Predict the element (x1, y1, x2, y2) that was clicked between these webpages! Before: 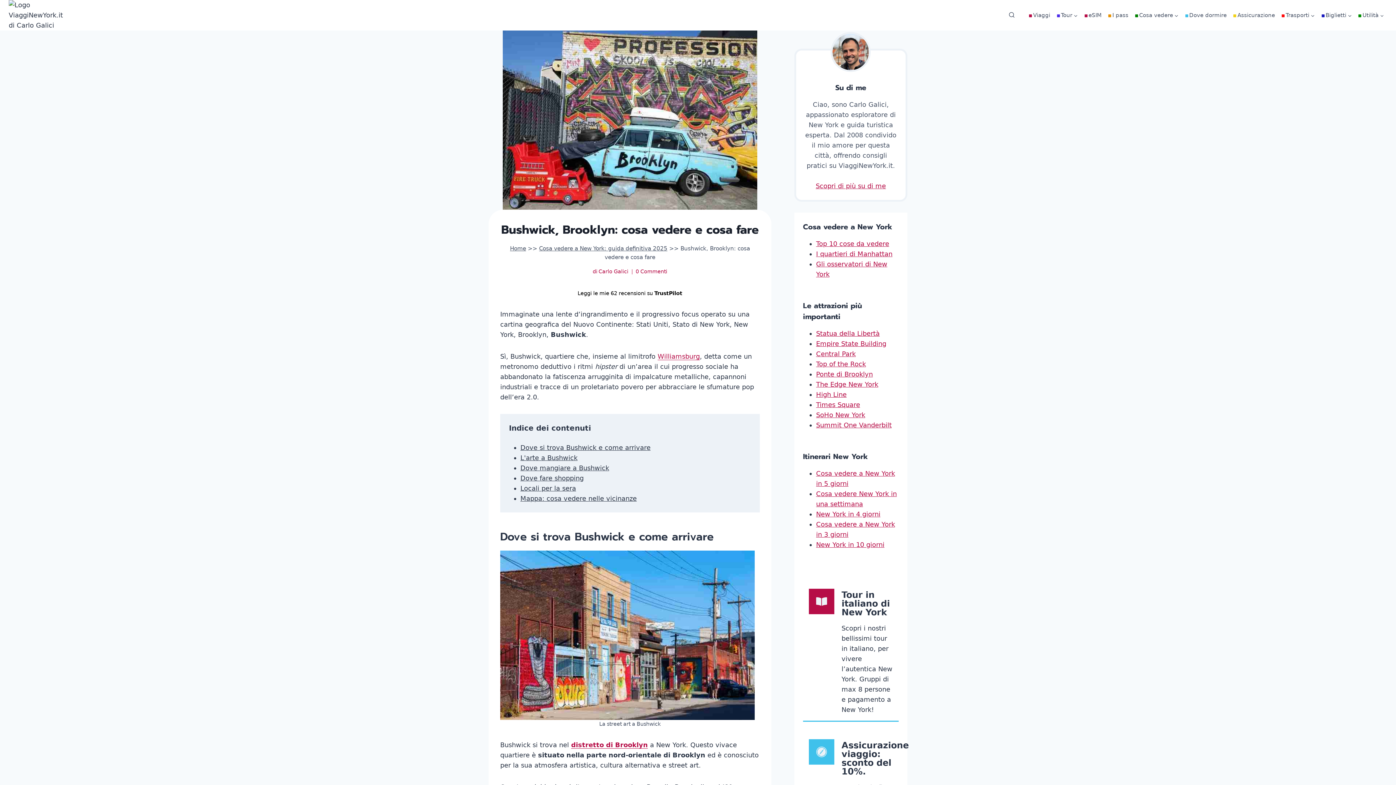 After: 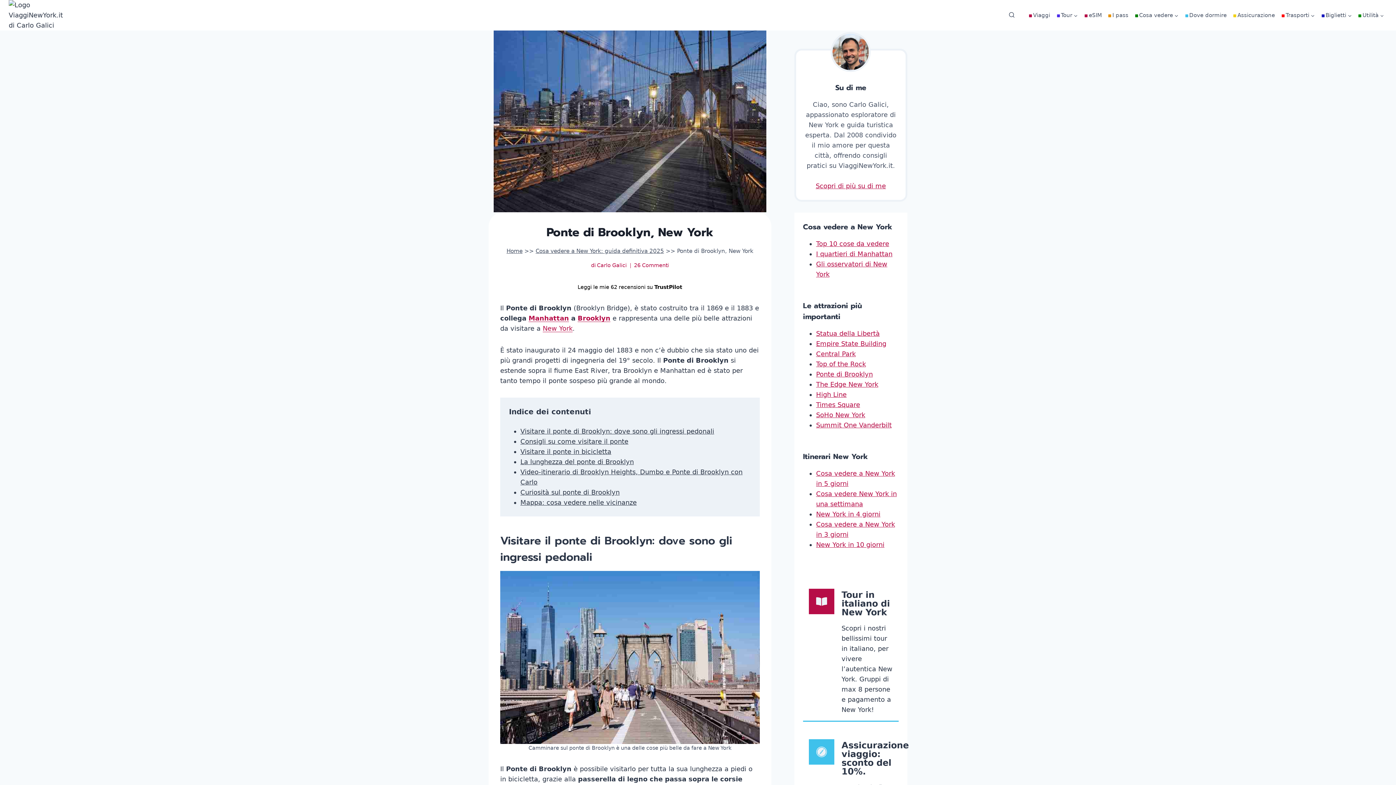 Action: bbox: (816, 370, 873, 378) label: Ponte di Brooklyn